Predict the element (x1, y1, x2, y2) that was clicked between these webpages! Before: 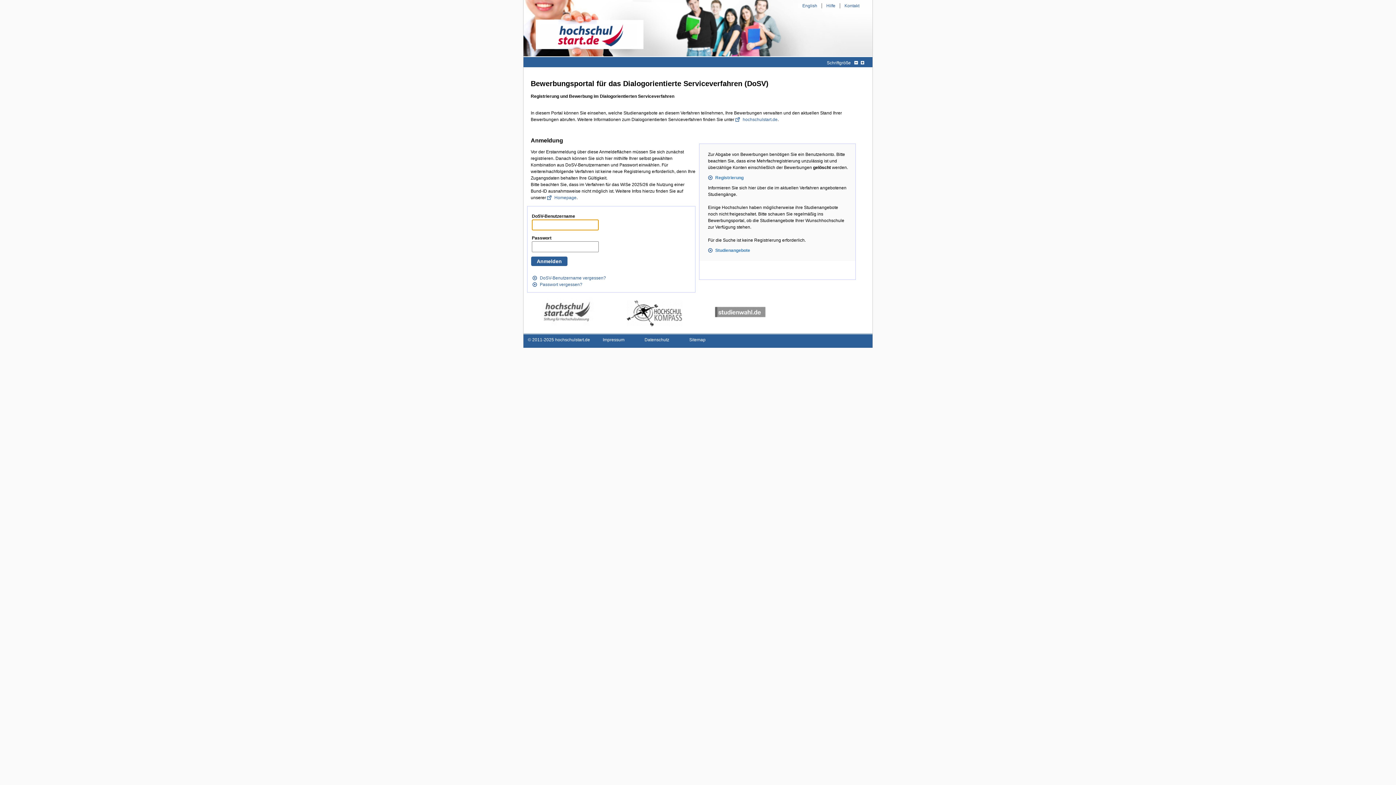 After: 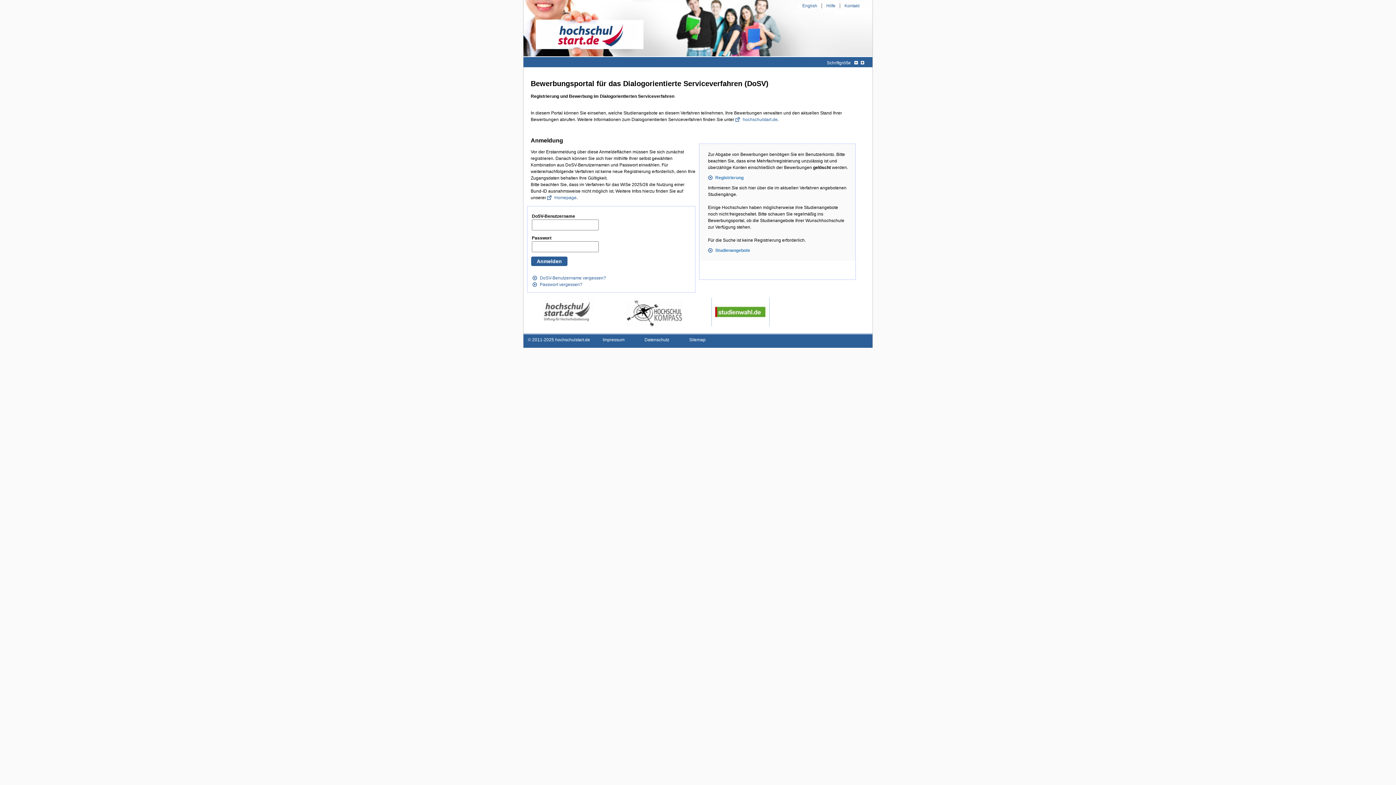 Action: bbox: (711, 297, 769, 326)